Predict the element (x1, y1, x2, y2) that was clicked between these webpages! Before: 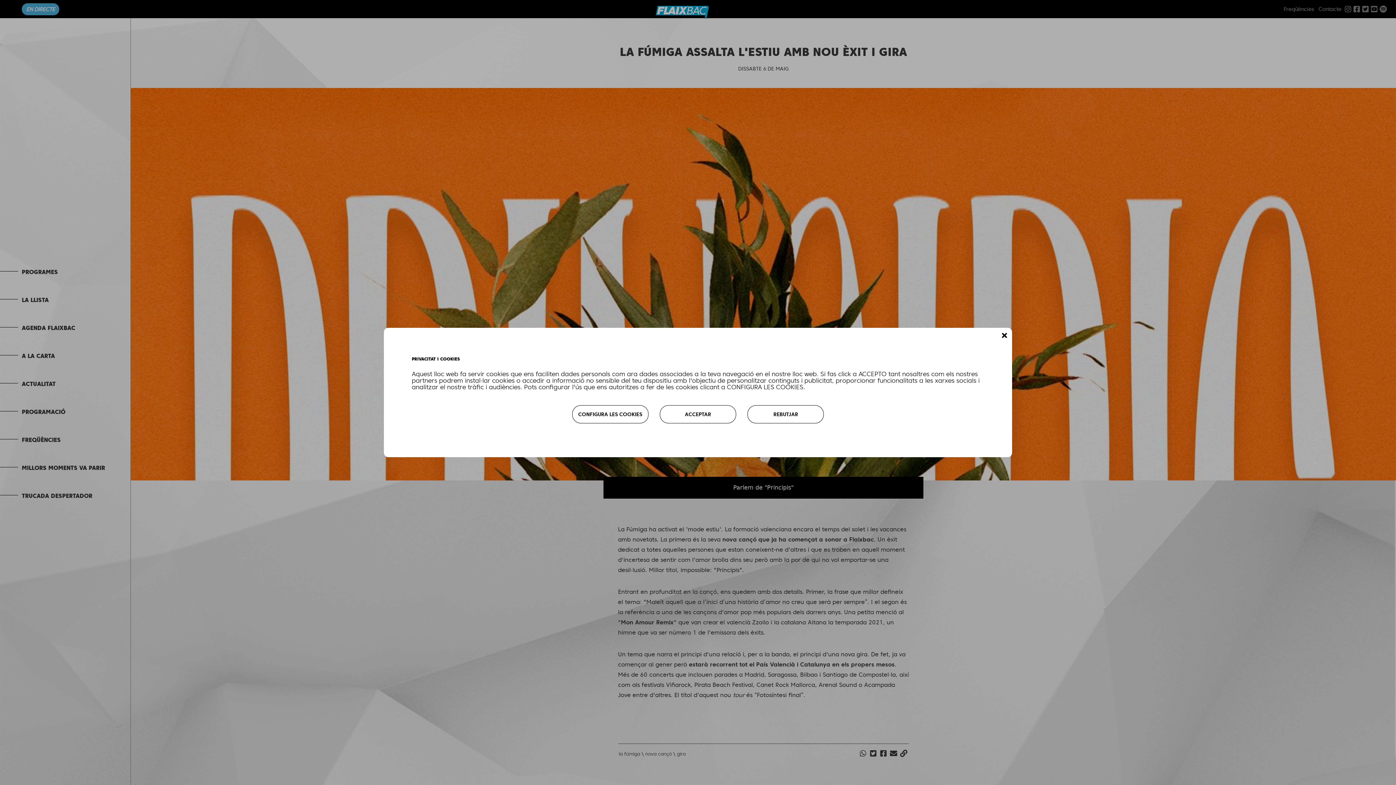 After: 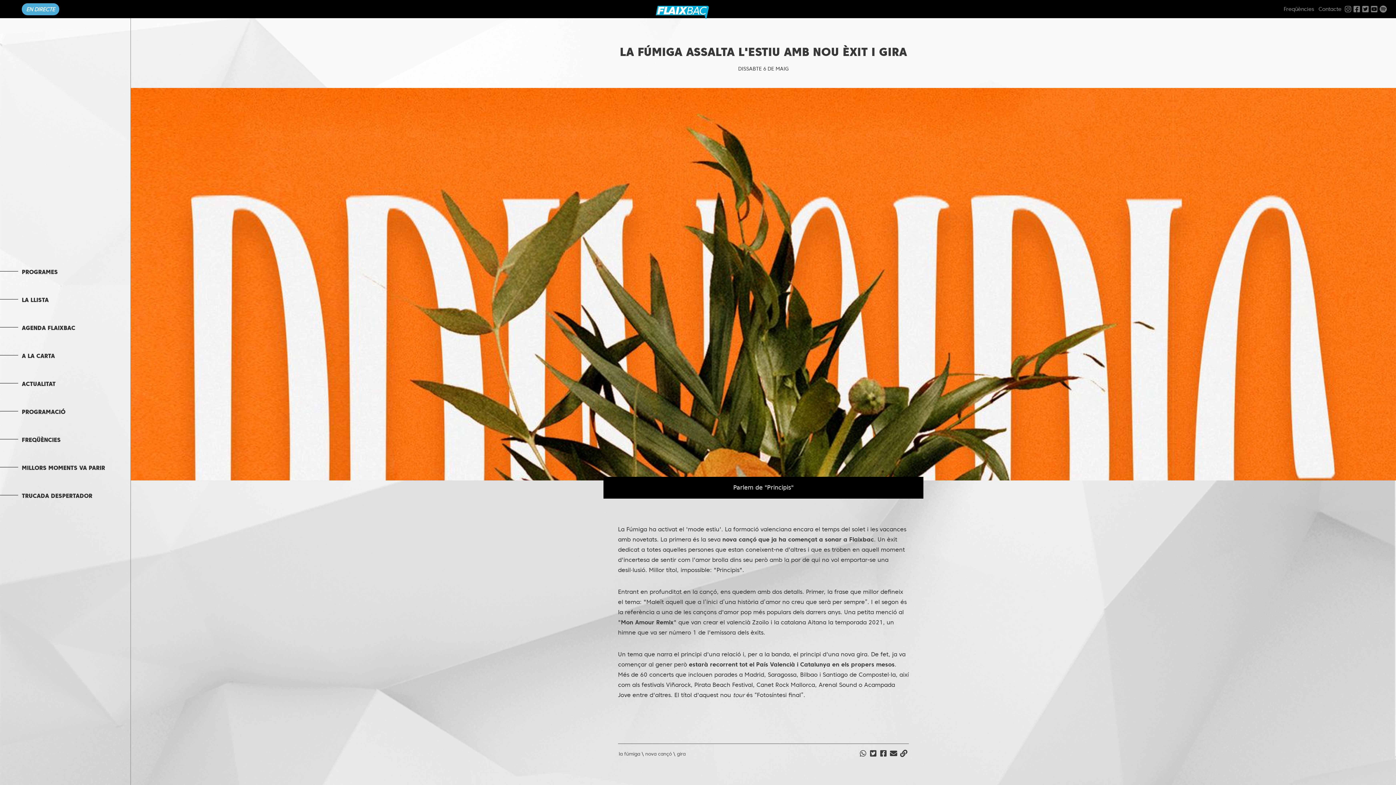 Action: bbox: (660, 405, 736, 423) label: ACCEPTAR